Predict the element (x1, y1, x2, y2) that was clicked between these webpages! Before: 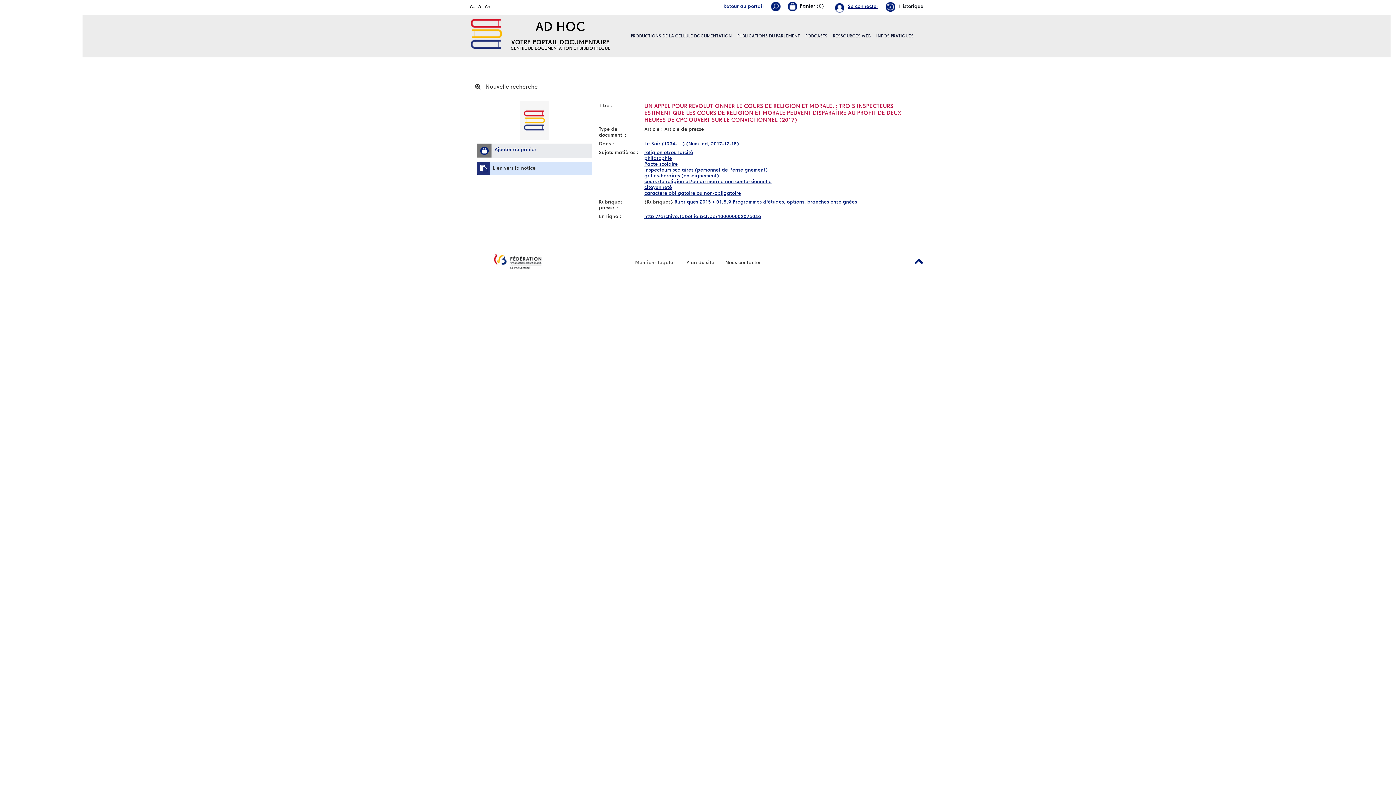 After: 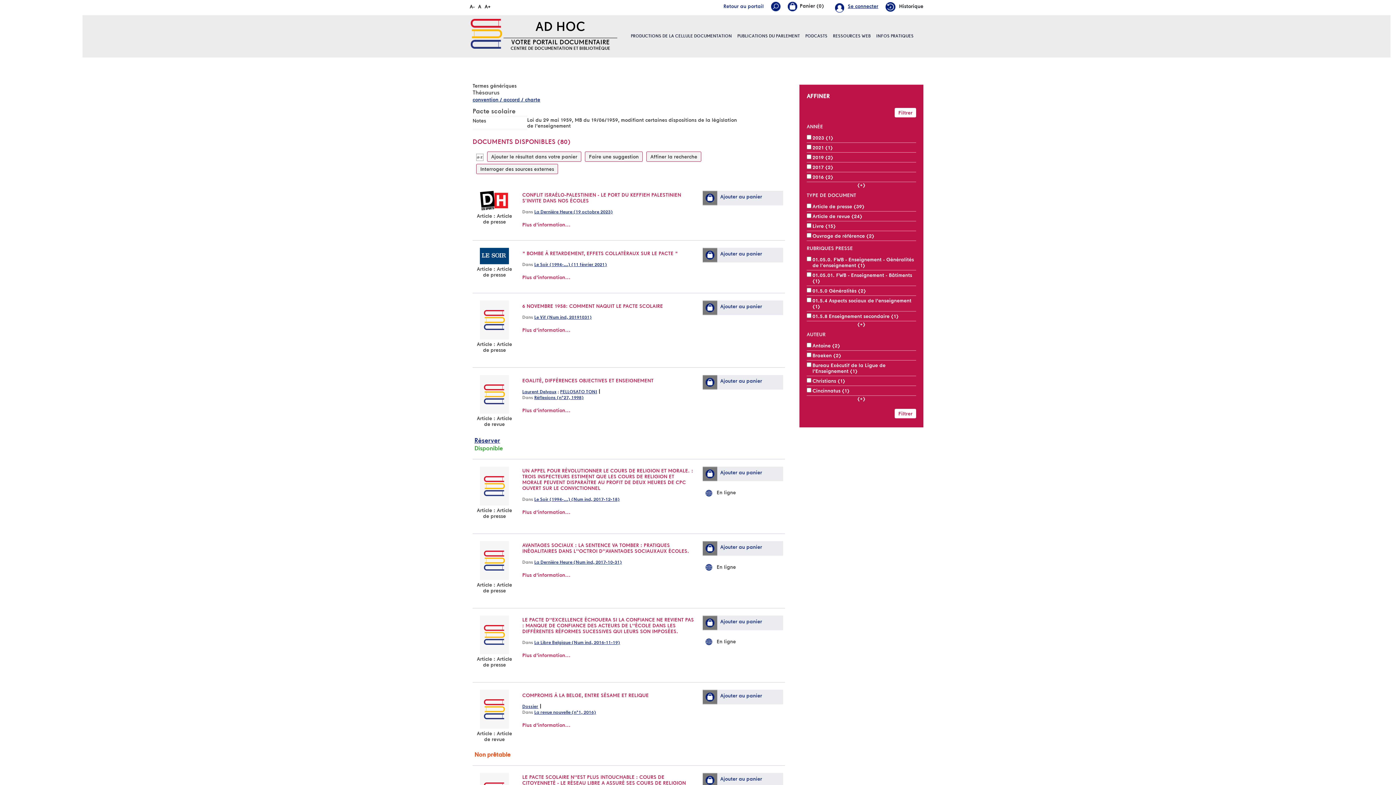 Action: label: Pacte scolaire bbox: (644, 161, 677, 166)